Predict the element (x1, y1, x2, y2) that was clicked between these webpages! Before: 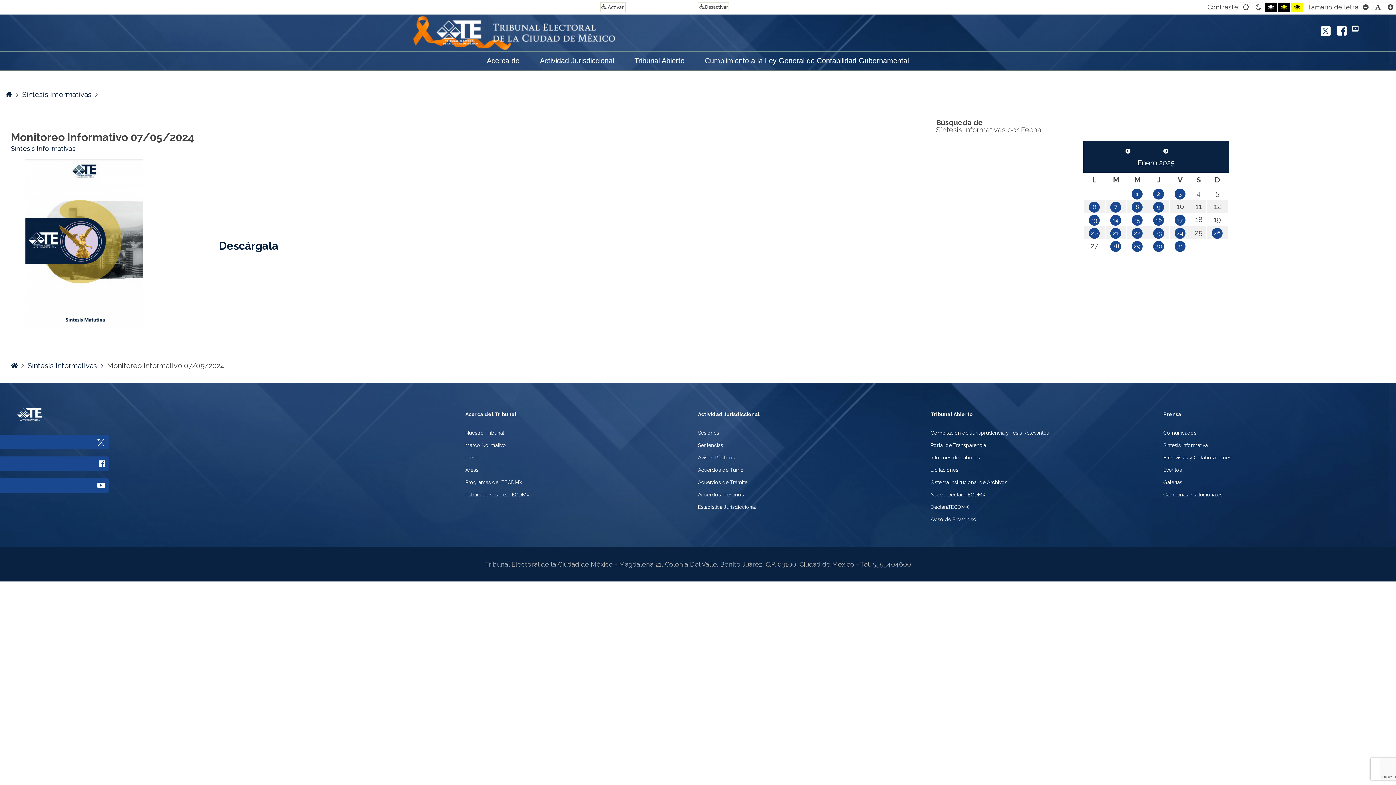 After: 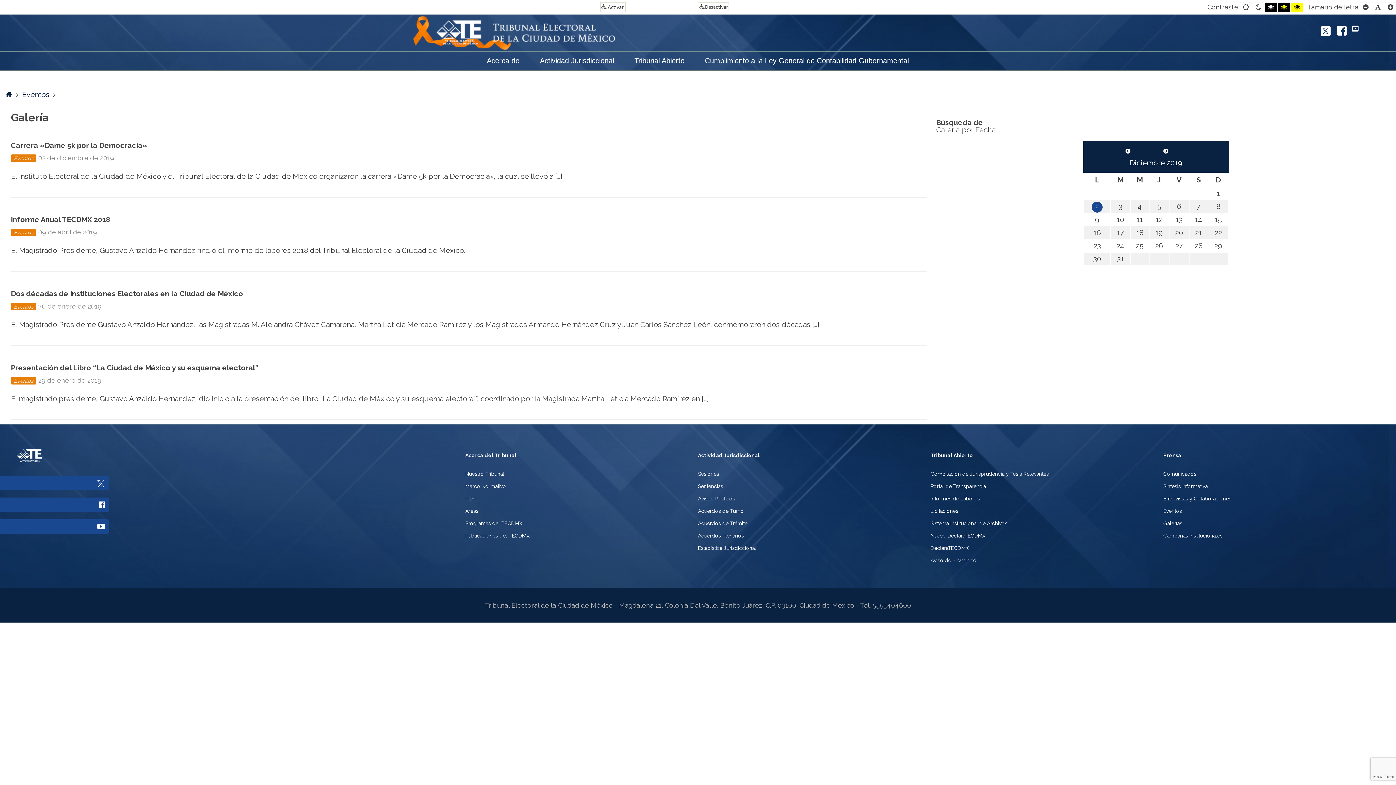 Action: bbox: (1163, 479, 1182, 485) label: Galerías